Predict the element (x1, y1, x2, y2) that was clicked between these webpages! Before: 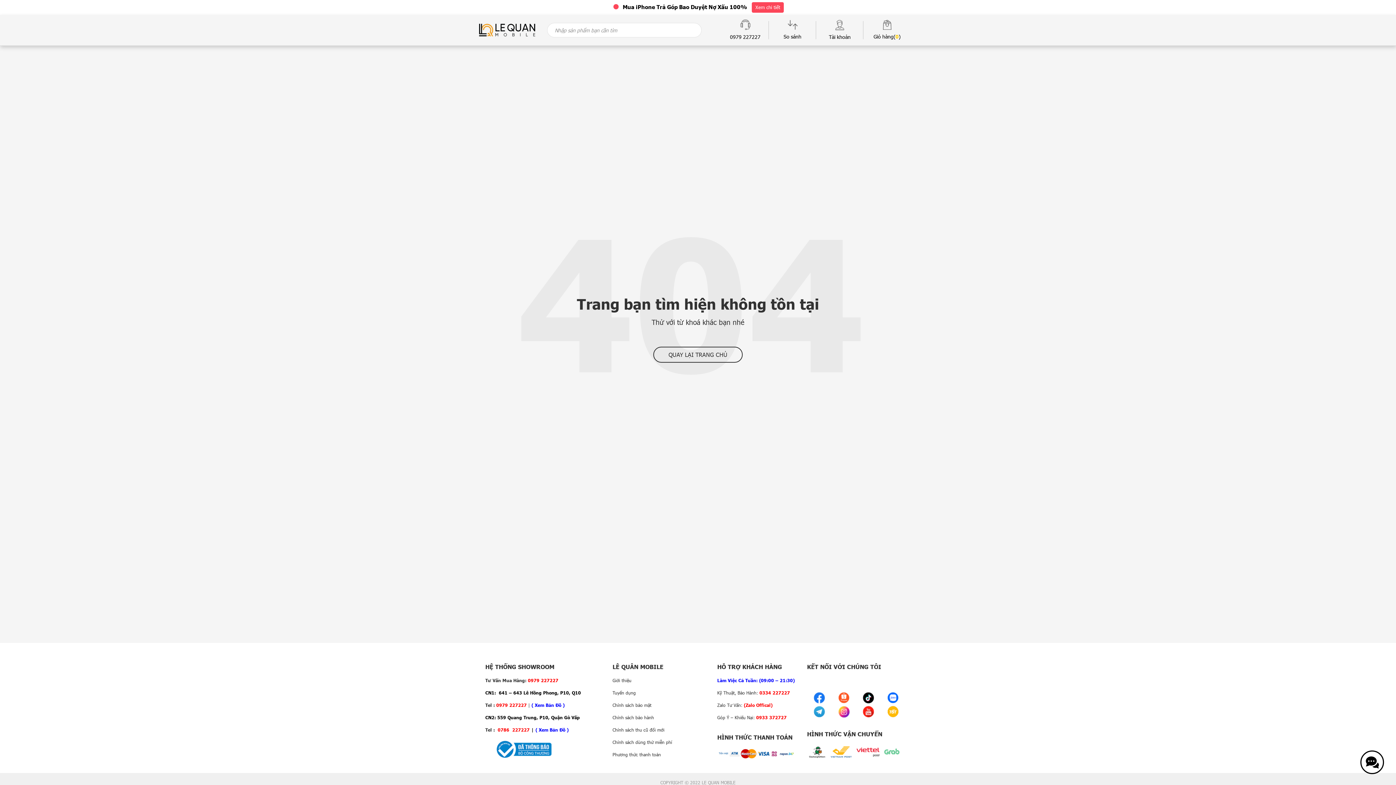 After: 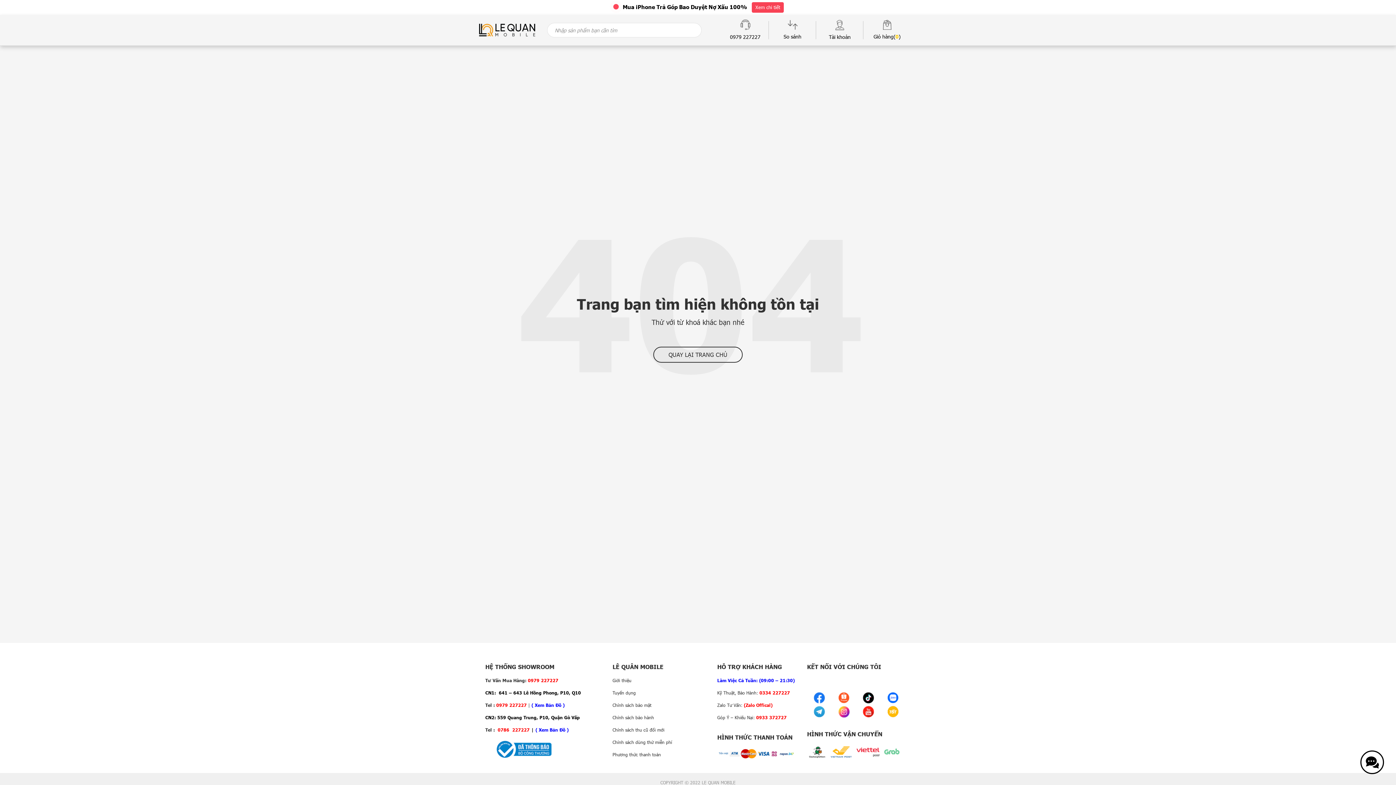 Action: label: Xem chi tiết bbox: (752, 2, 784, 12)